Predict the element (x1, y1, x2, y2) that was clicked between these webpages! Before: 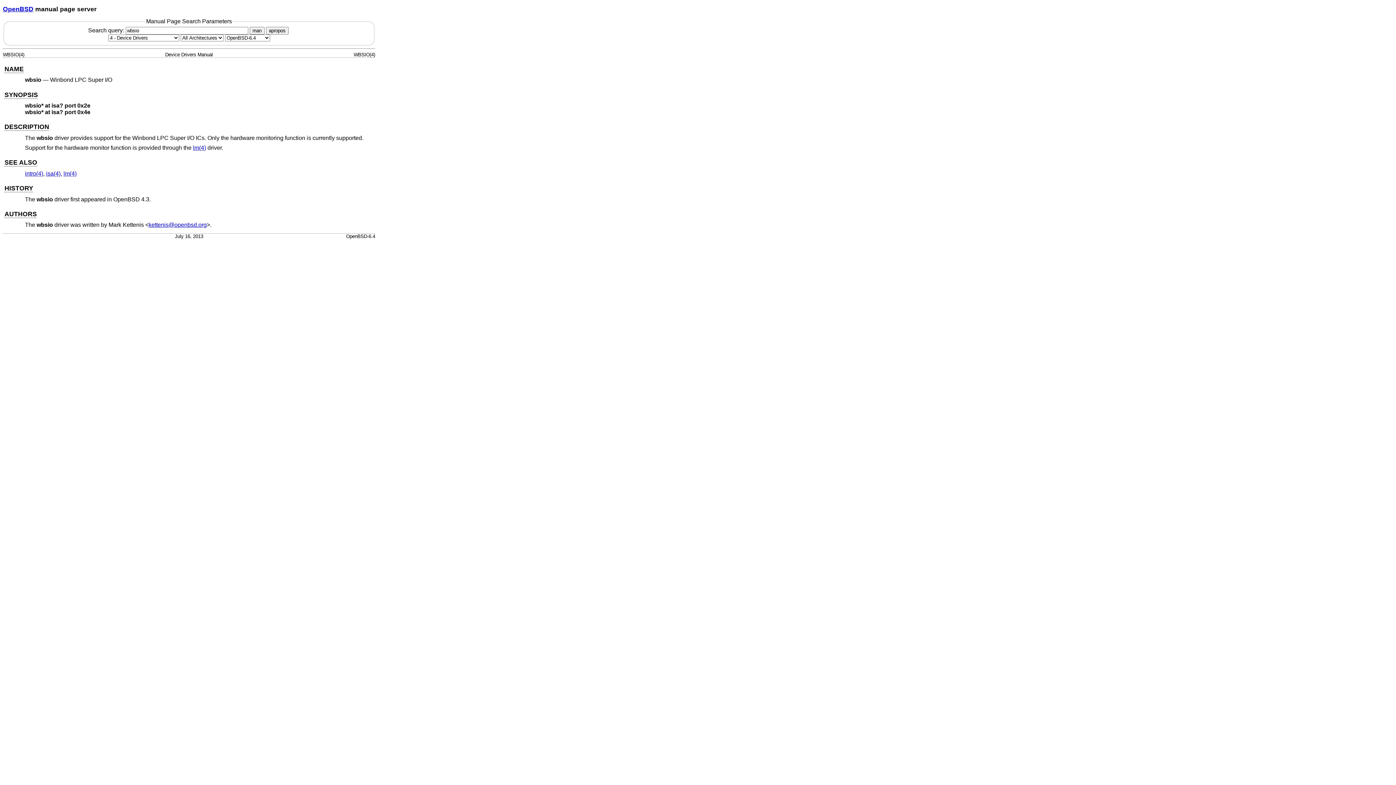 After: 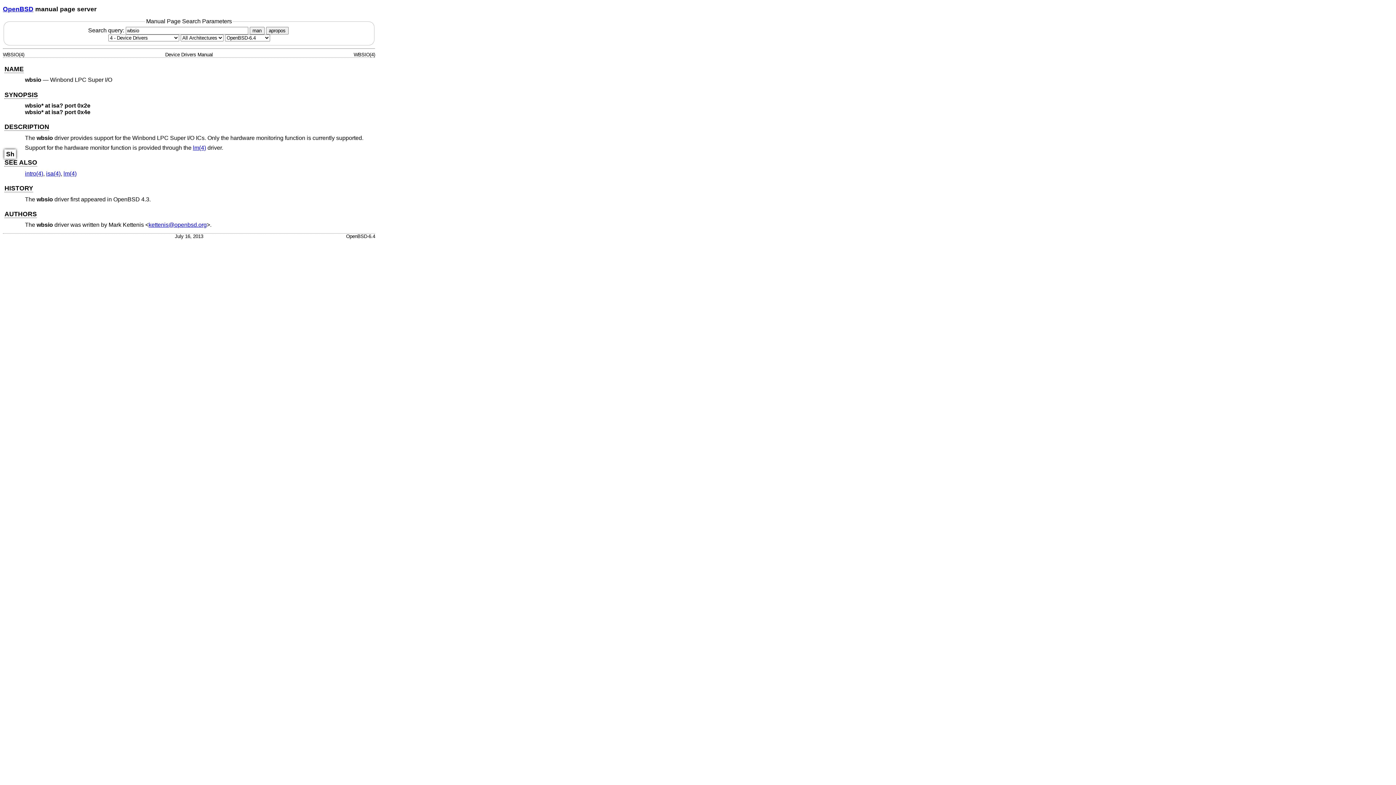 Action: bbox: (4, 159, 37, 166) label: SEE ALSO